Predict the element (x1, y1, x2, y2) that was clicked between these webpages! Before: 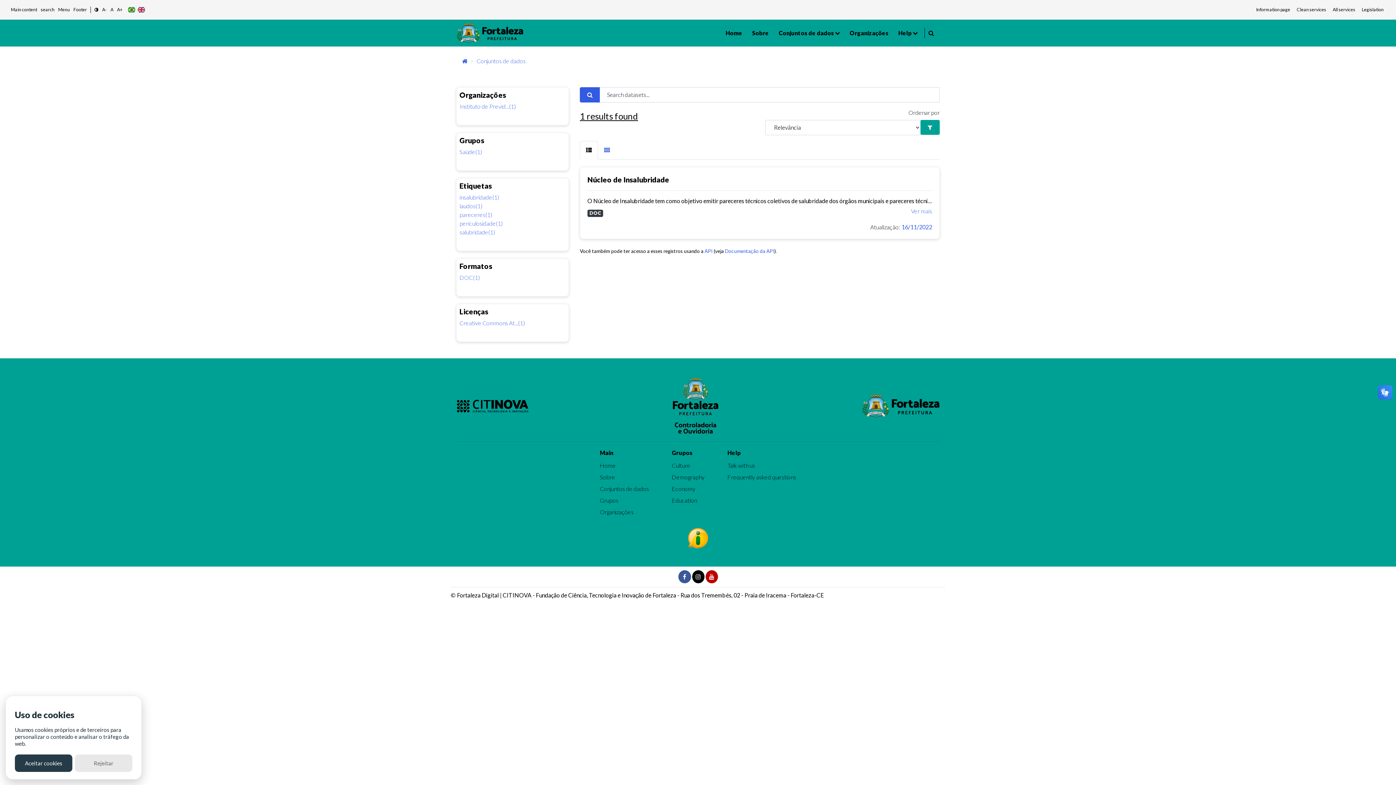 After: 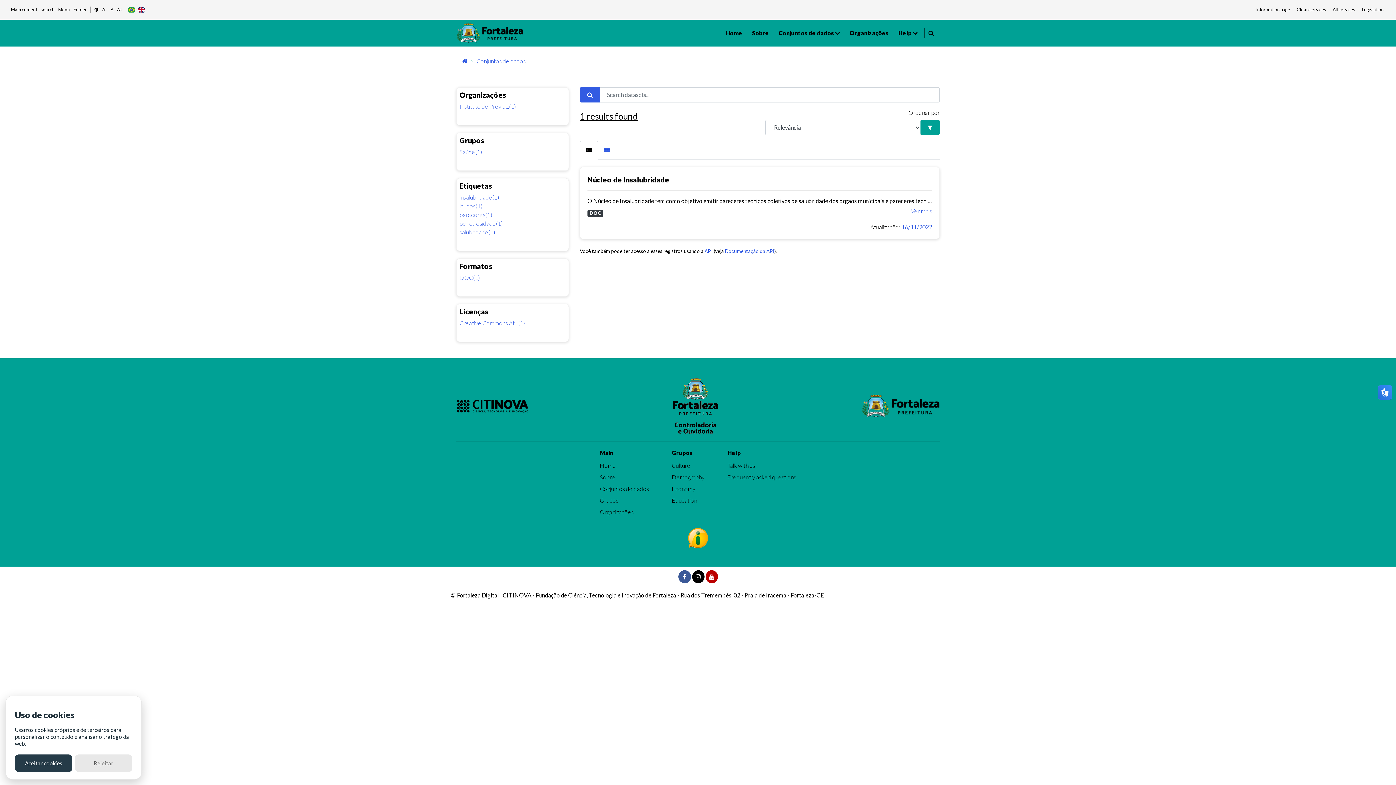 Action: label: Creative Commons At...(1) bbox: (459, 318, 525, 327)